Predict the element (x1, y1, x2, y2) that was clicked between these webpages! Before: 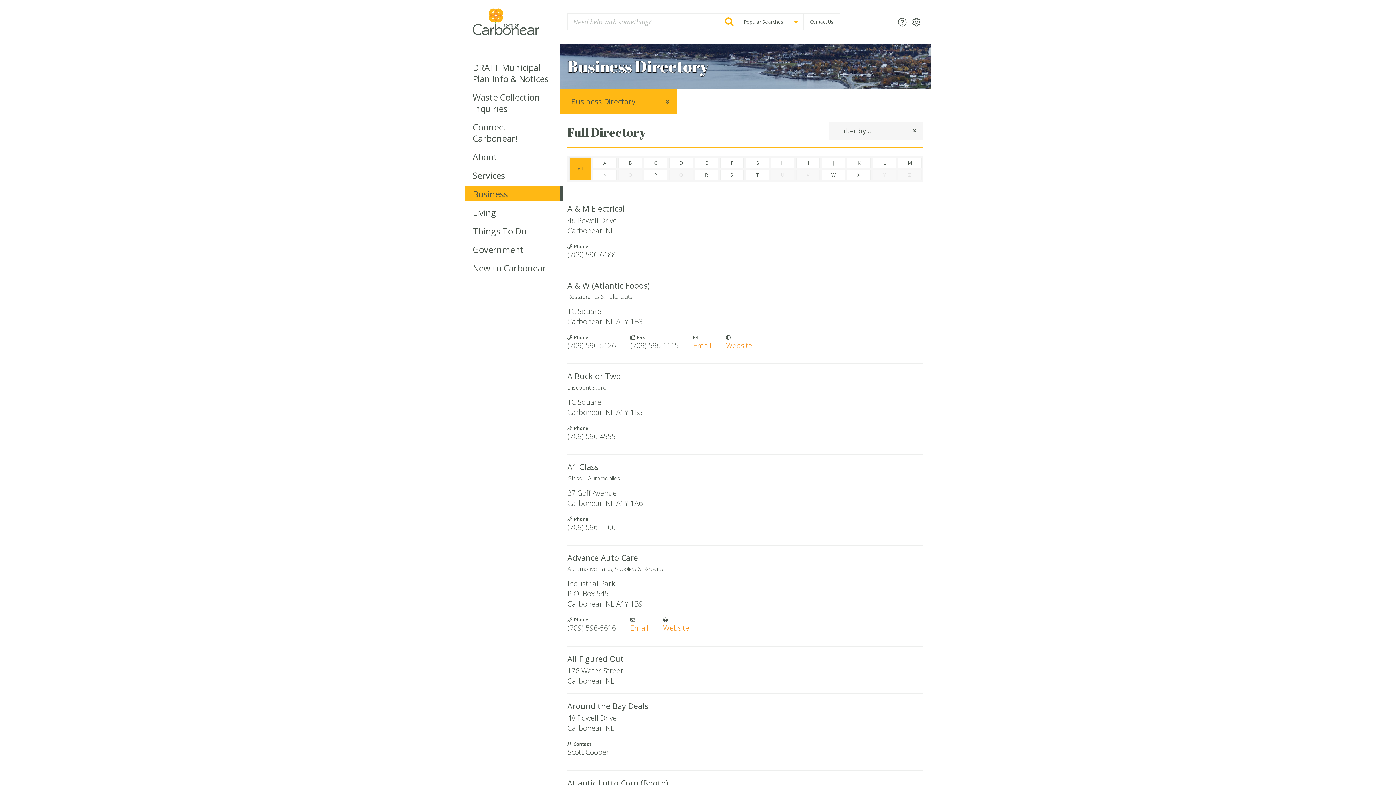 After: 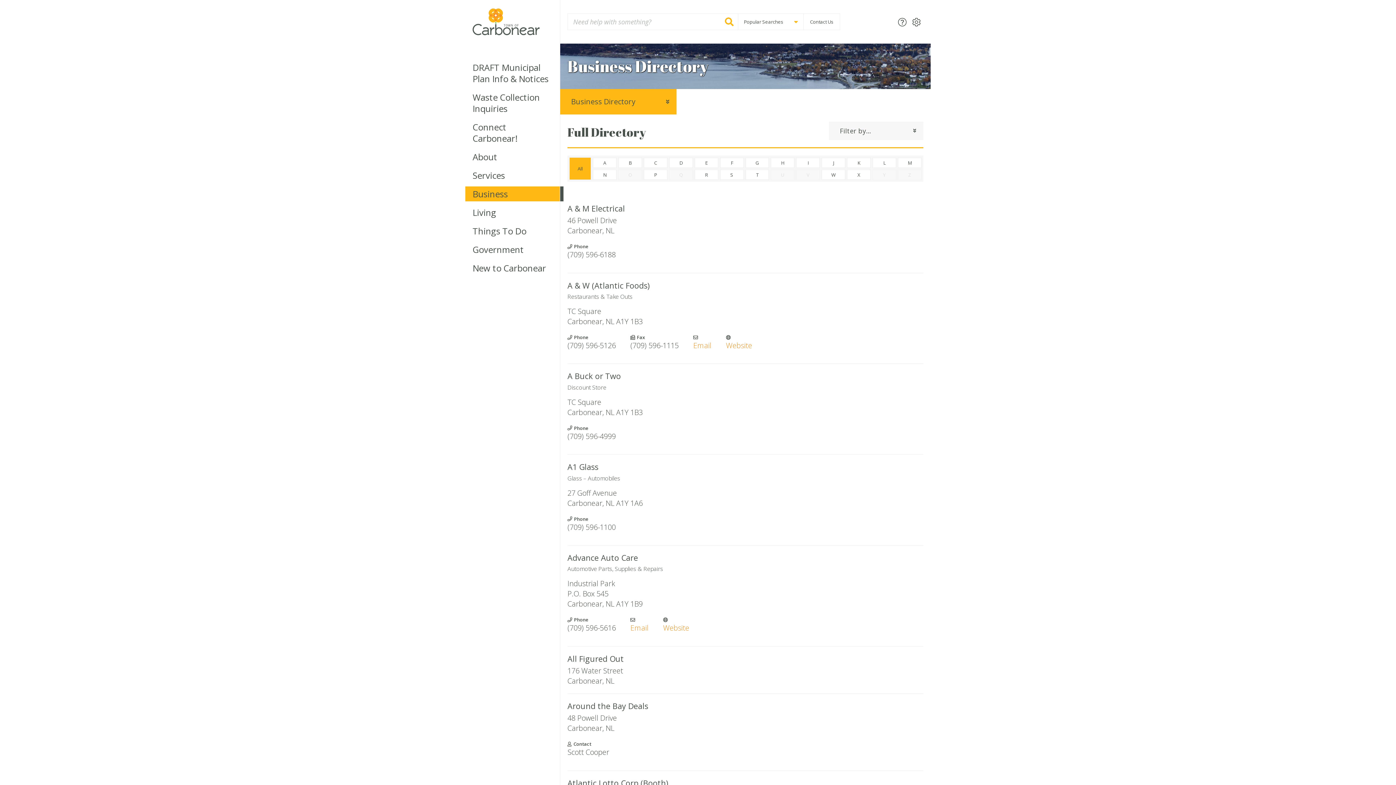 Action: label: G bbox: (745, 157, 769, 167)